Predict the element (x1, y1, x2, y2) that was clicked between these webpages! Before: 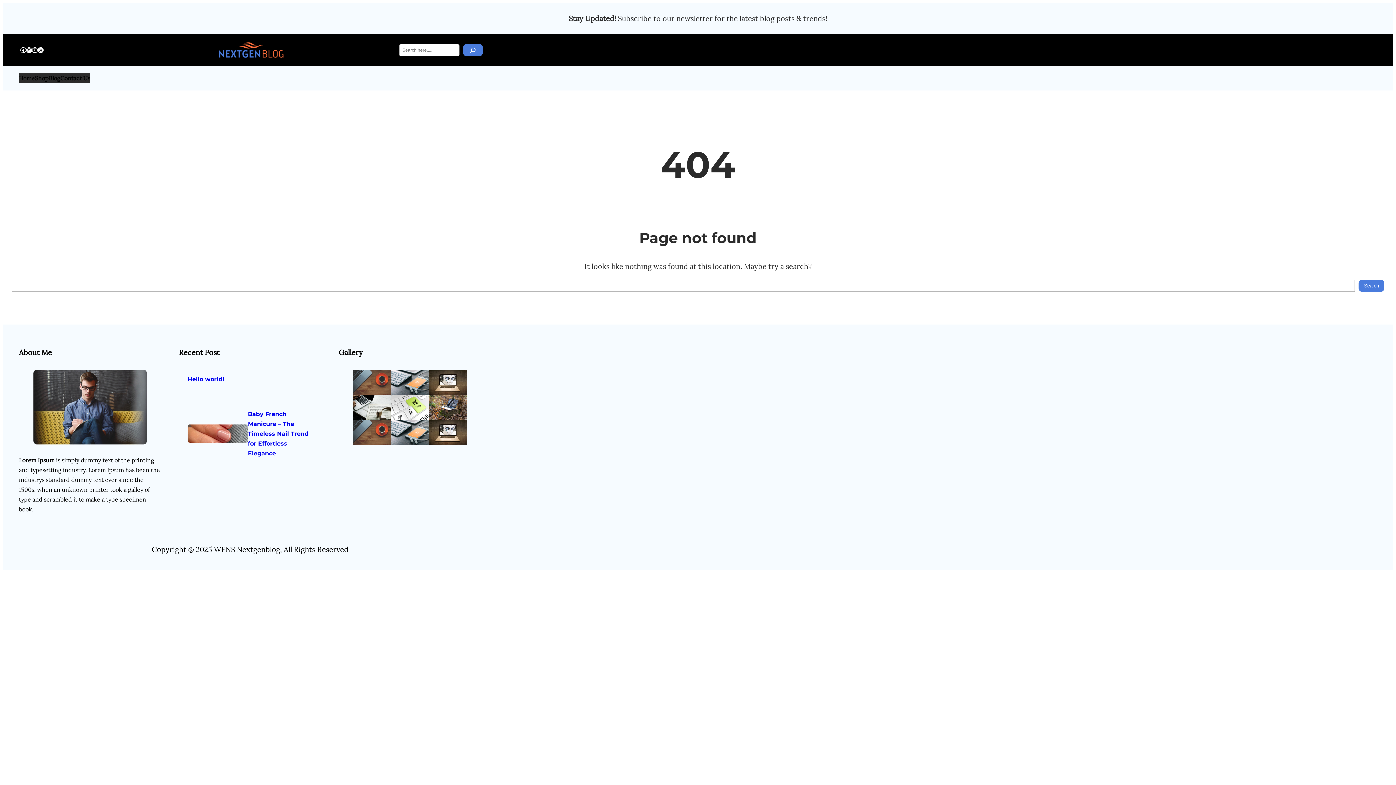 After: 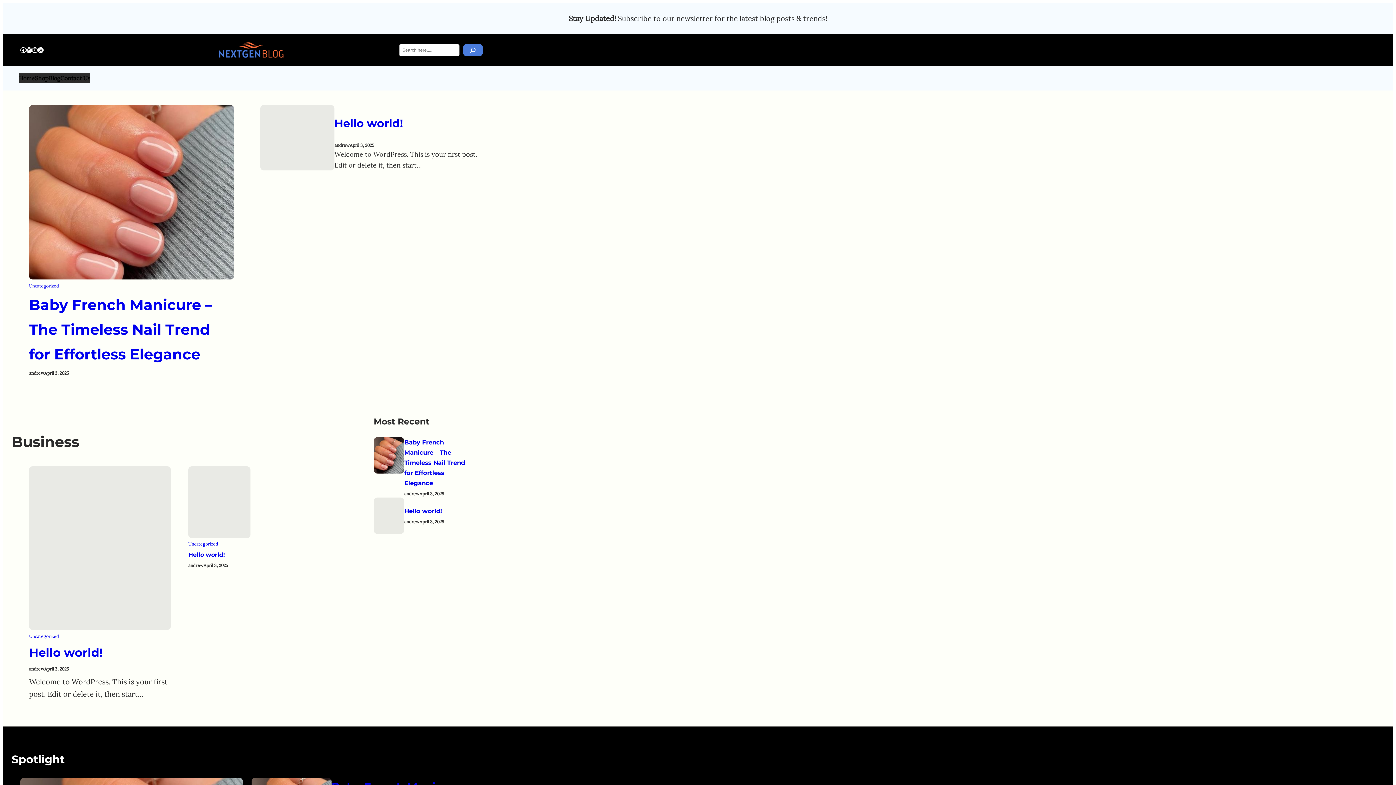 Action: label: Home bbox: (18, 73, 34, 83)